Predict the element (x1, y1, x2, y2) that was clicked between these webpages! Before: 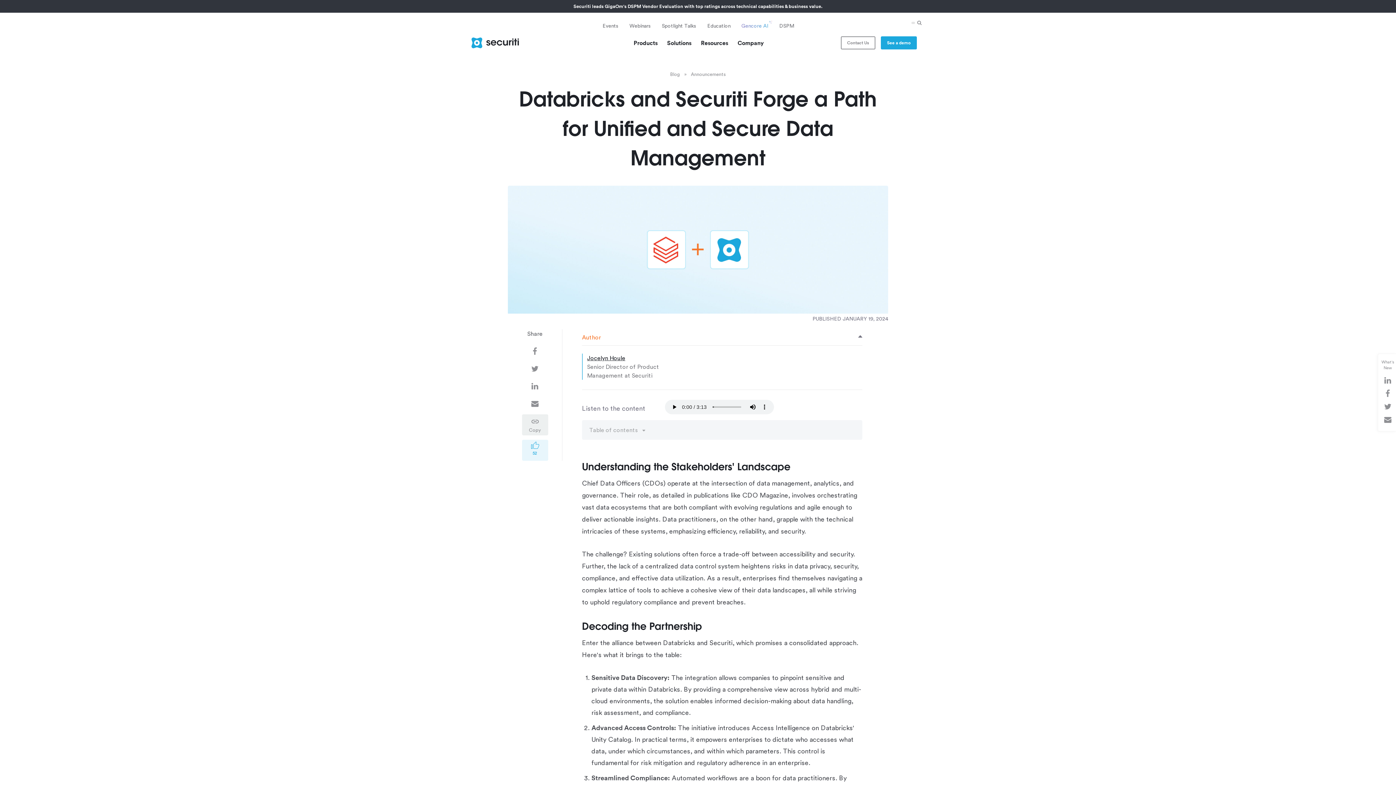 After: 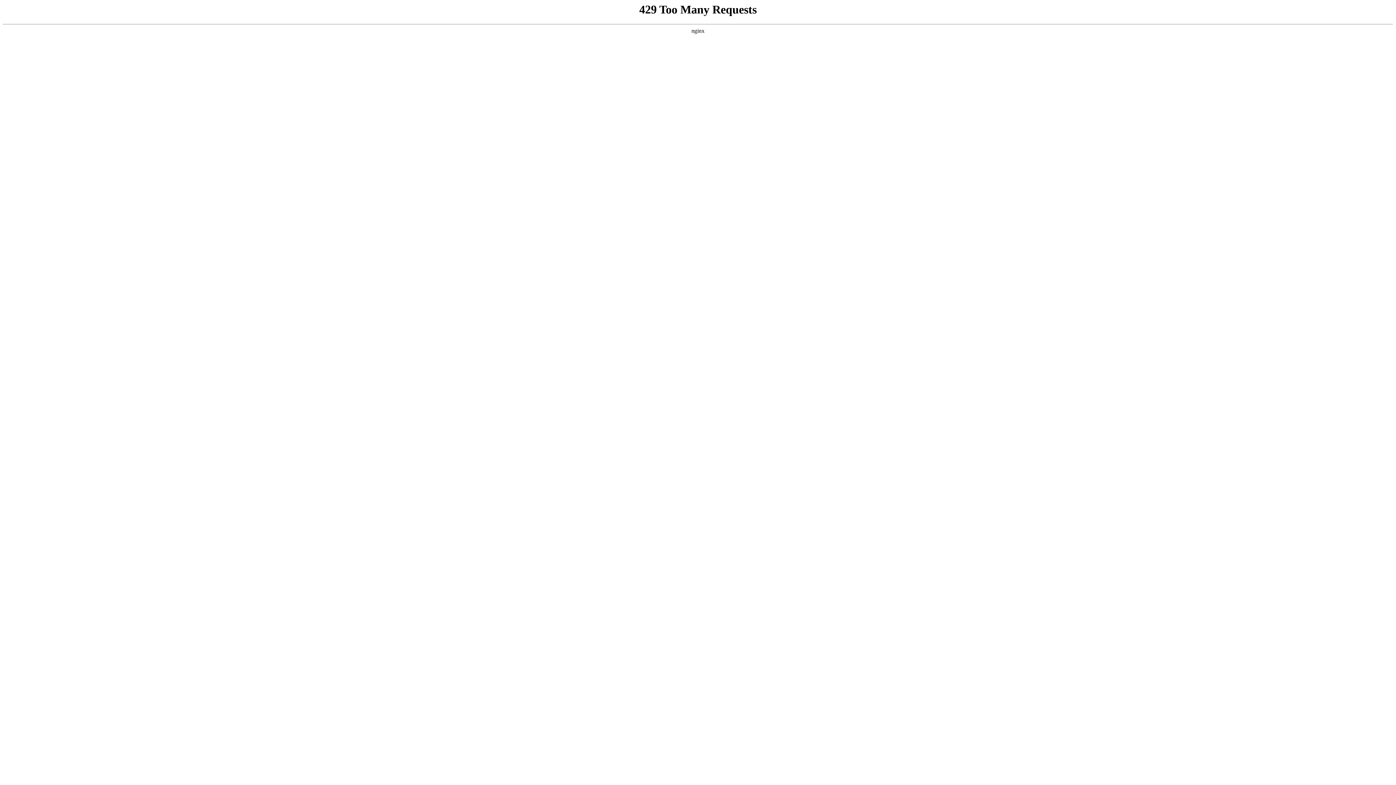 Action: bbox: (881, 36, 917, 49) label: See a demo